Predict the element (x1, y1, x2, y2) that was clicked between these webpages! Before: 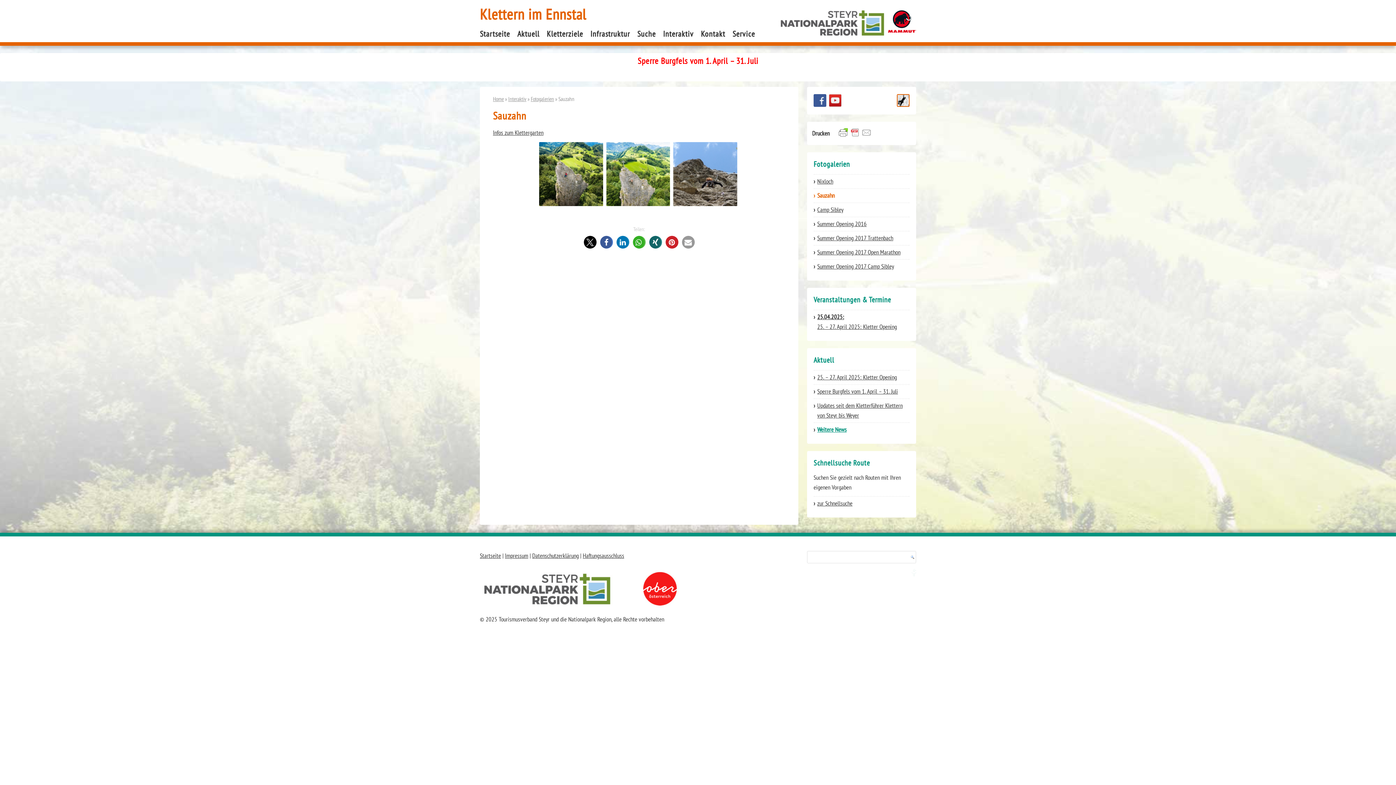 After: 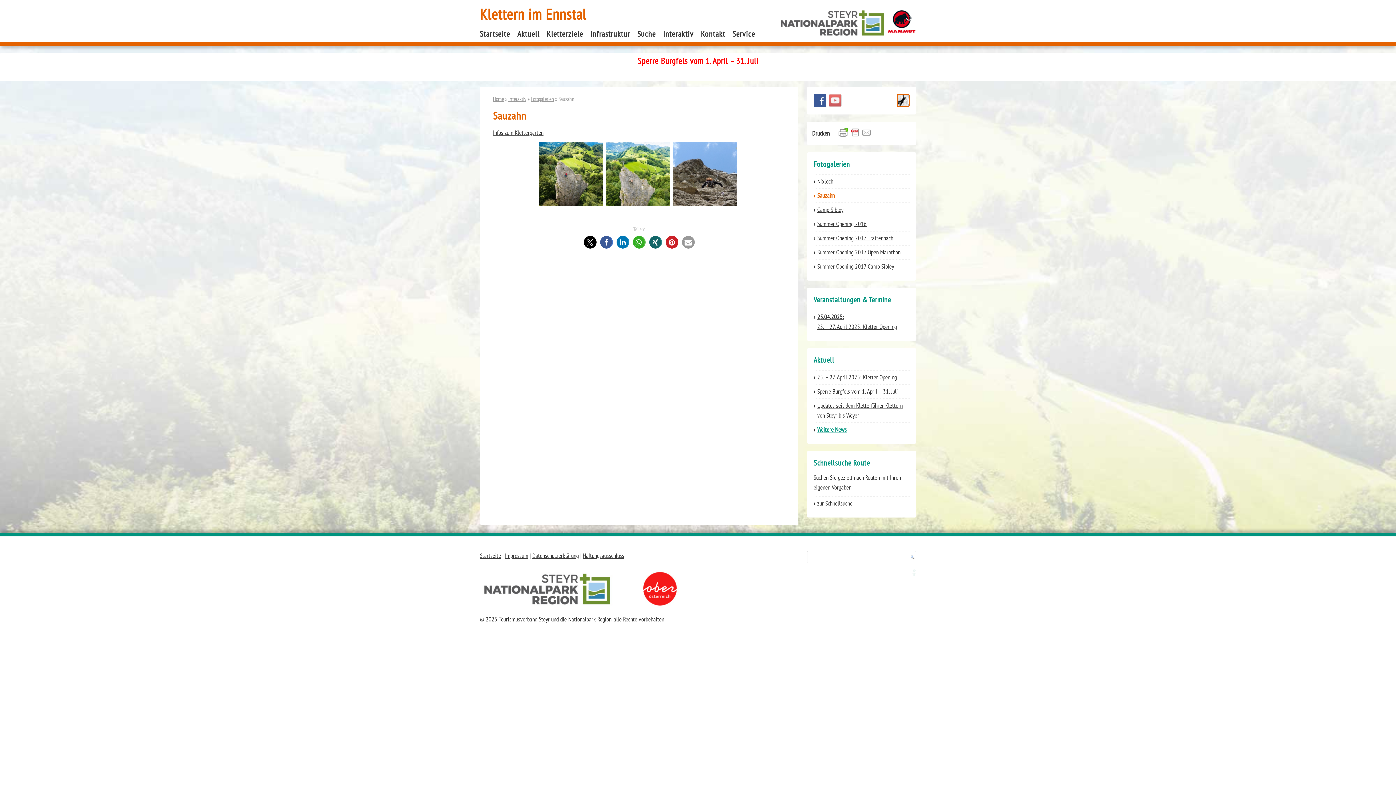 Action: bbox: (829, 94, 841, 106) label: YouTube Channel